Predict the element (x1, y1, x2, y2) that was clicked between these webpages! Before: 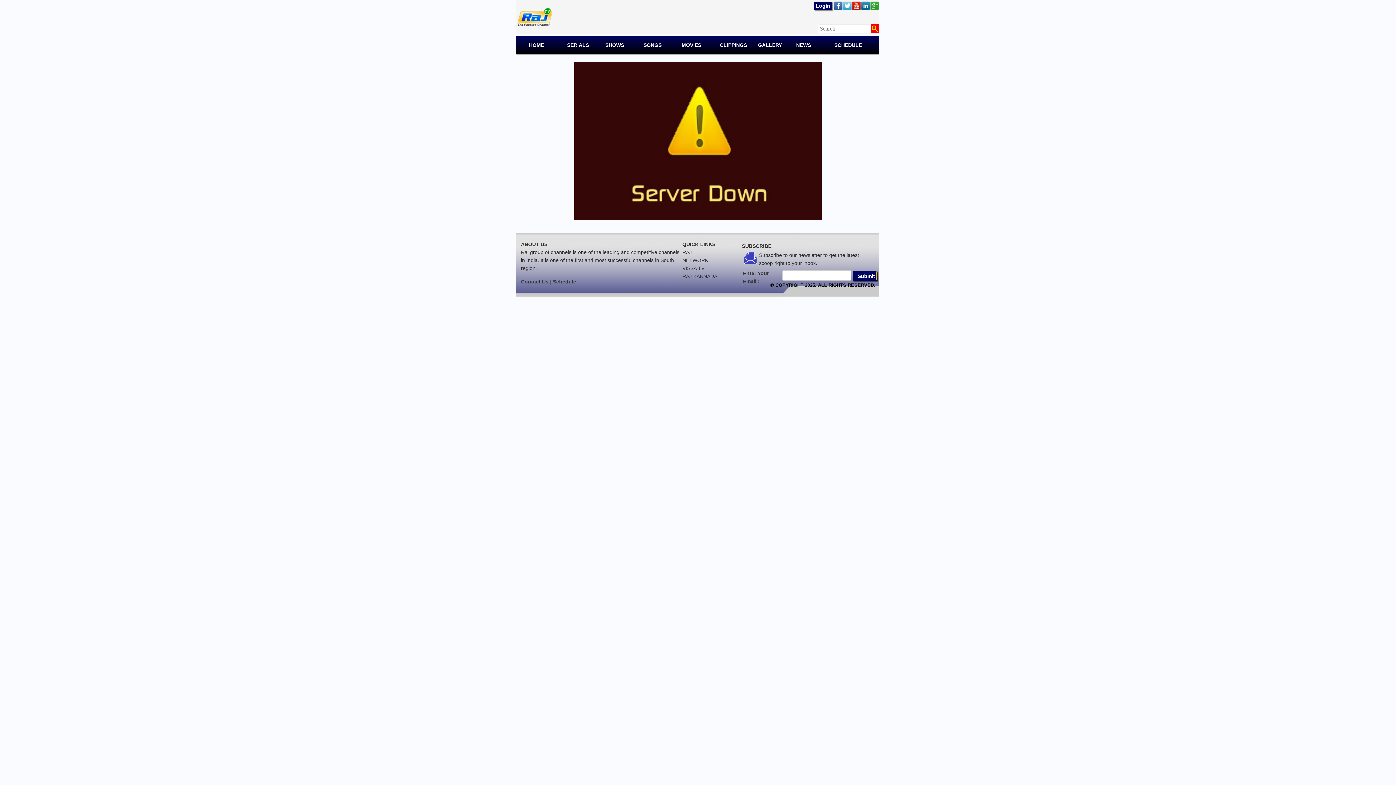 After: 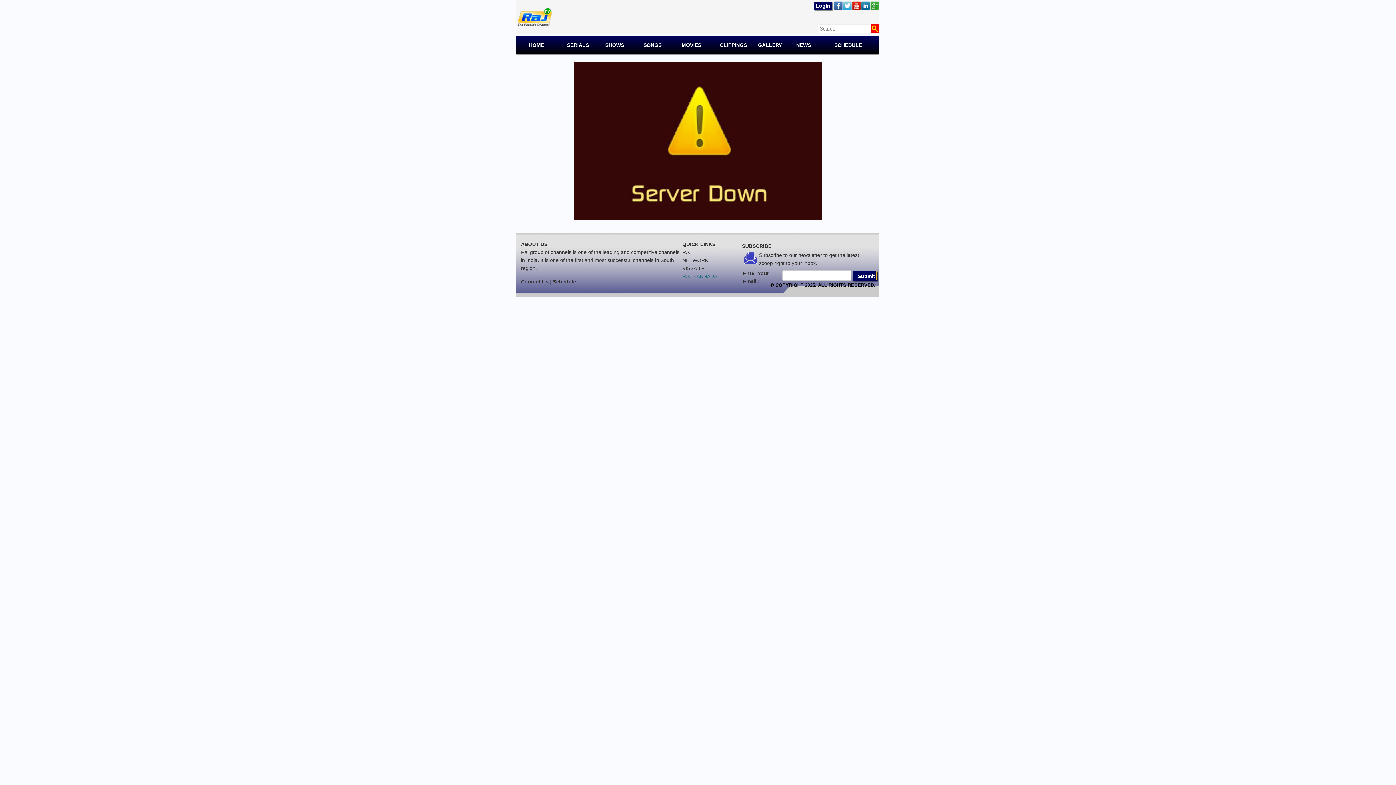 Action: bbox: (682, 273, 717, 279) label: RAJ KANNADA